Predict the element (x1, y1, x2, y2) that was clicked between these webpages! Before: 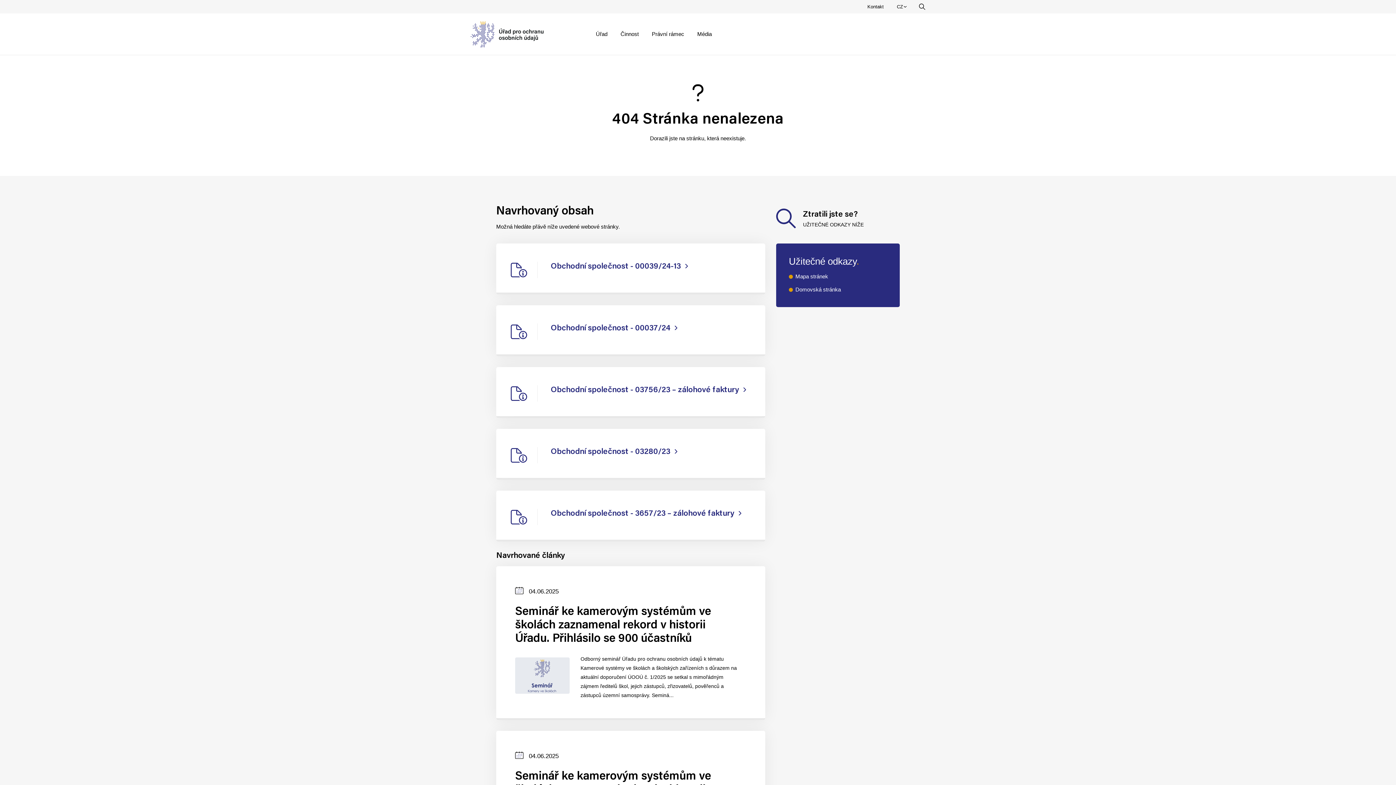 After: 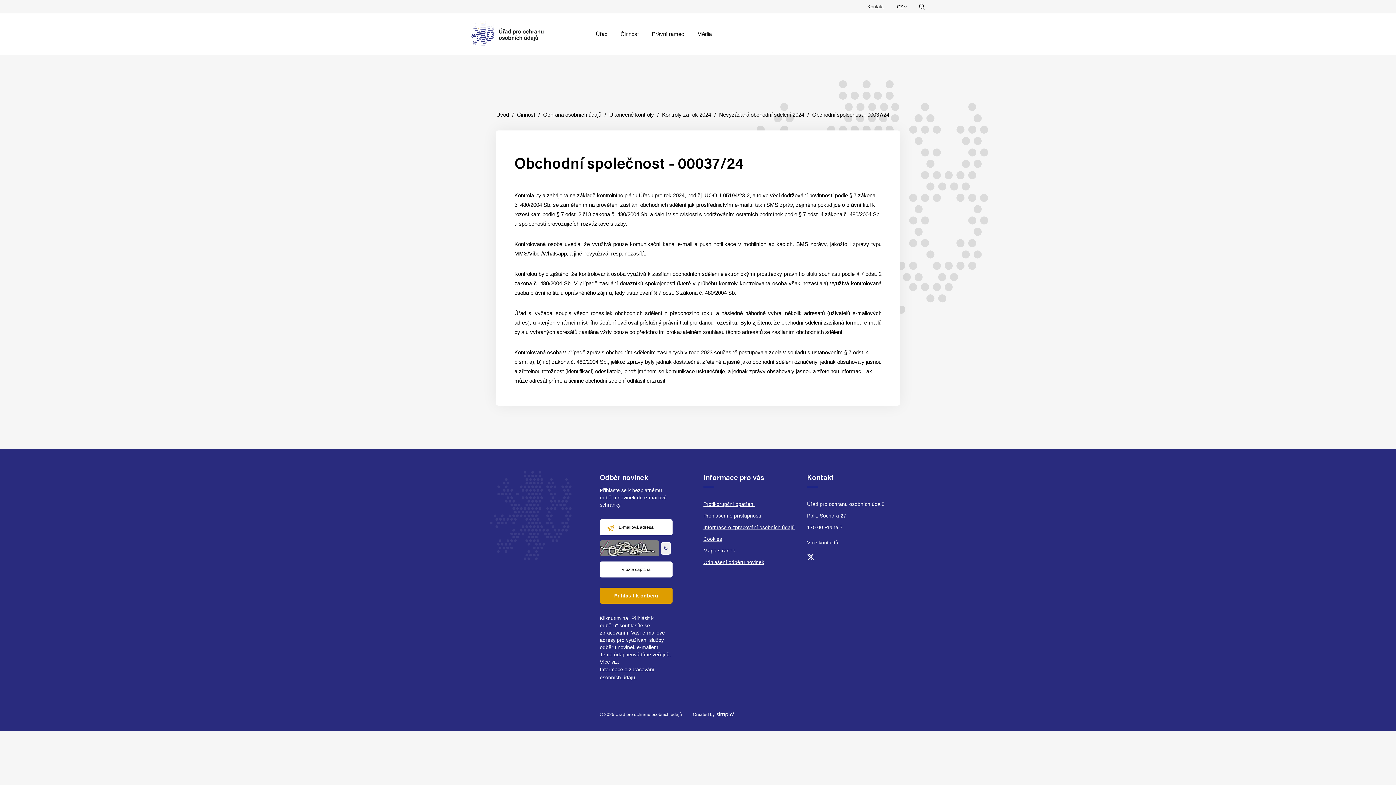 Action: label: Obchodní společnost - 00037/24 bbox: (496, 305, 765, 356)